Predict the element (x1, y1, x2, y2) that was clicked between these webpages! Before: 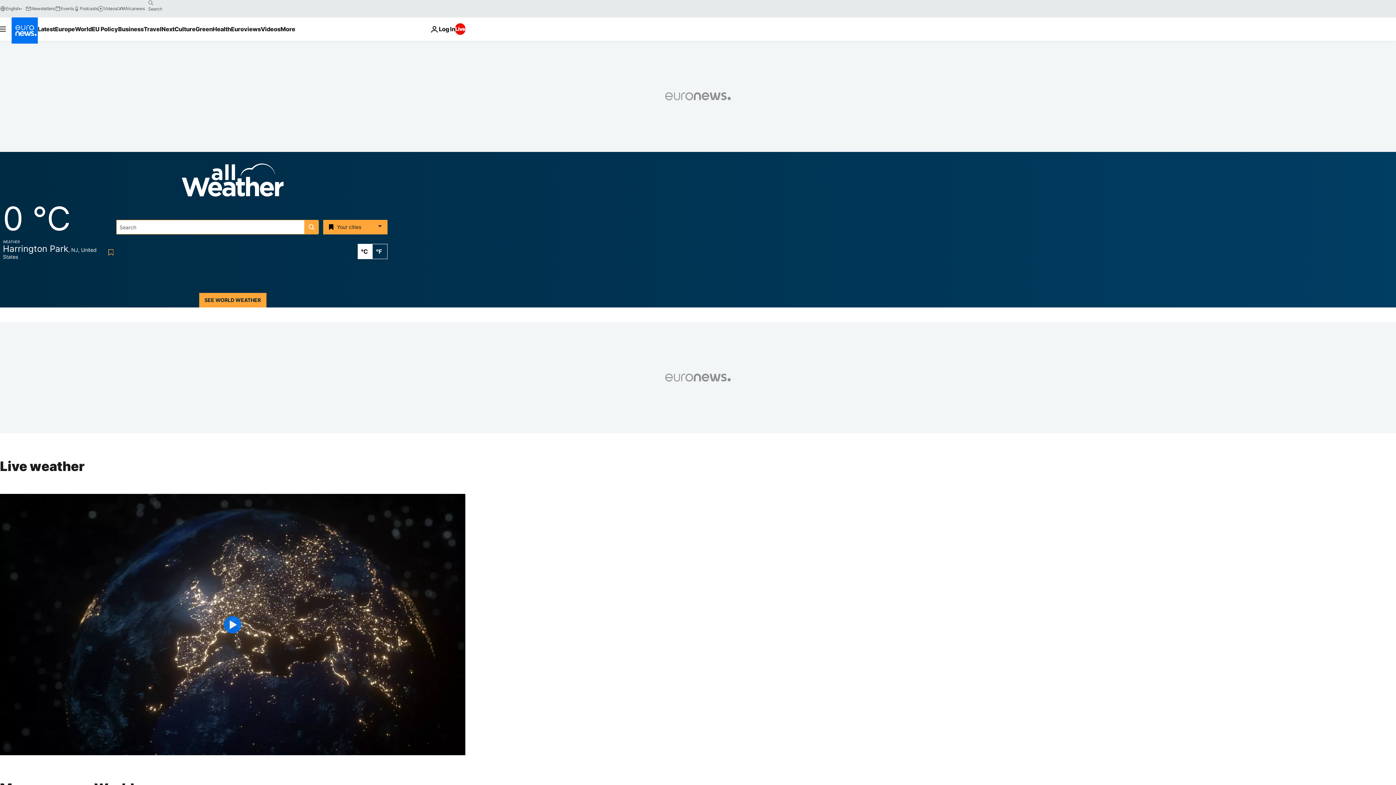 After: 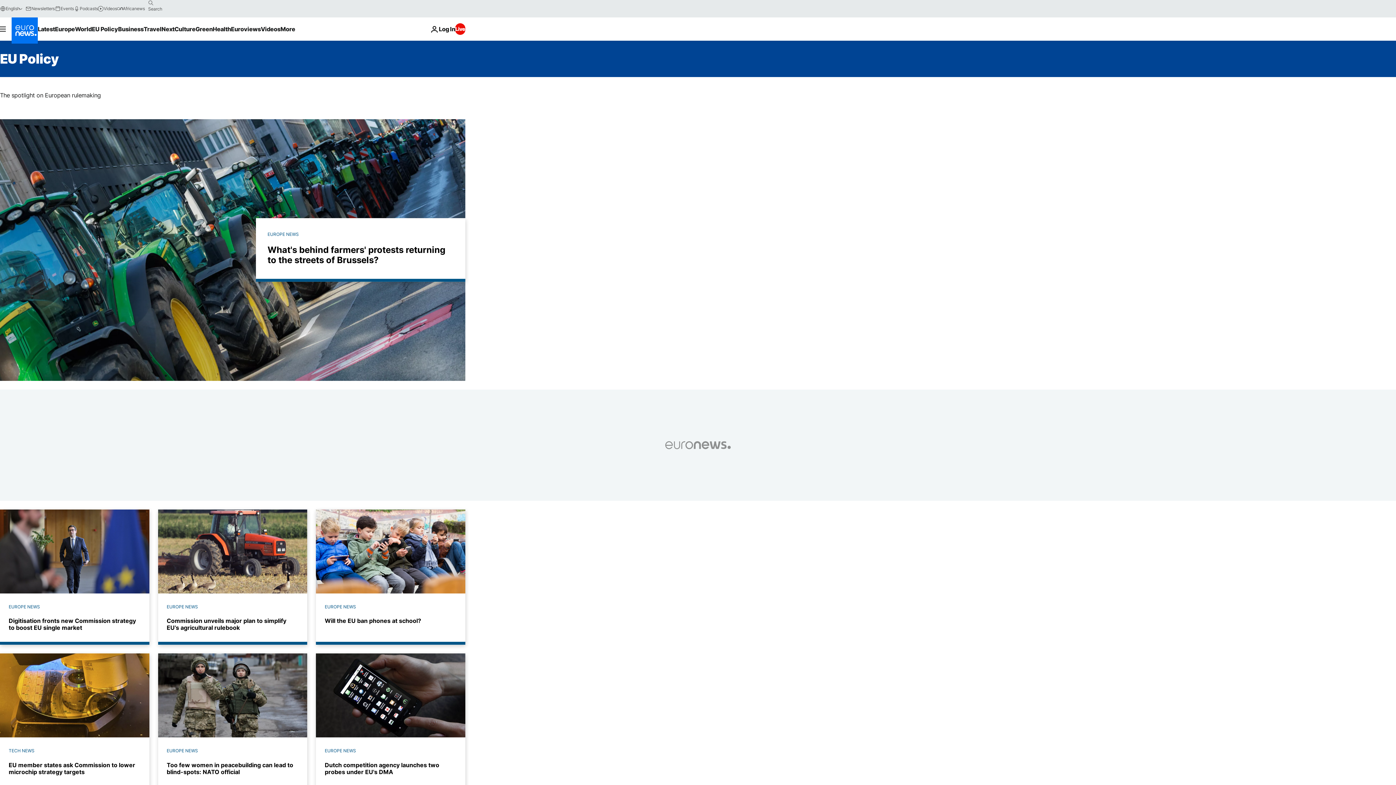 Action: label: Read more about EU Policy bbox: (91, 17, 118, 40)